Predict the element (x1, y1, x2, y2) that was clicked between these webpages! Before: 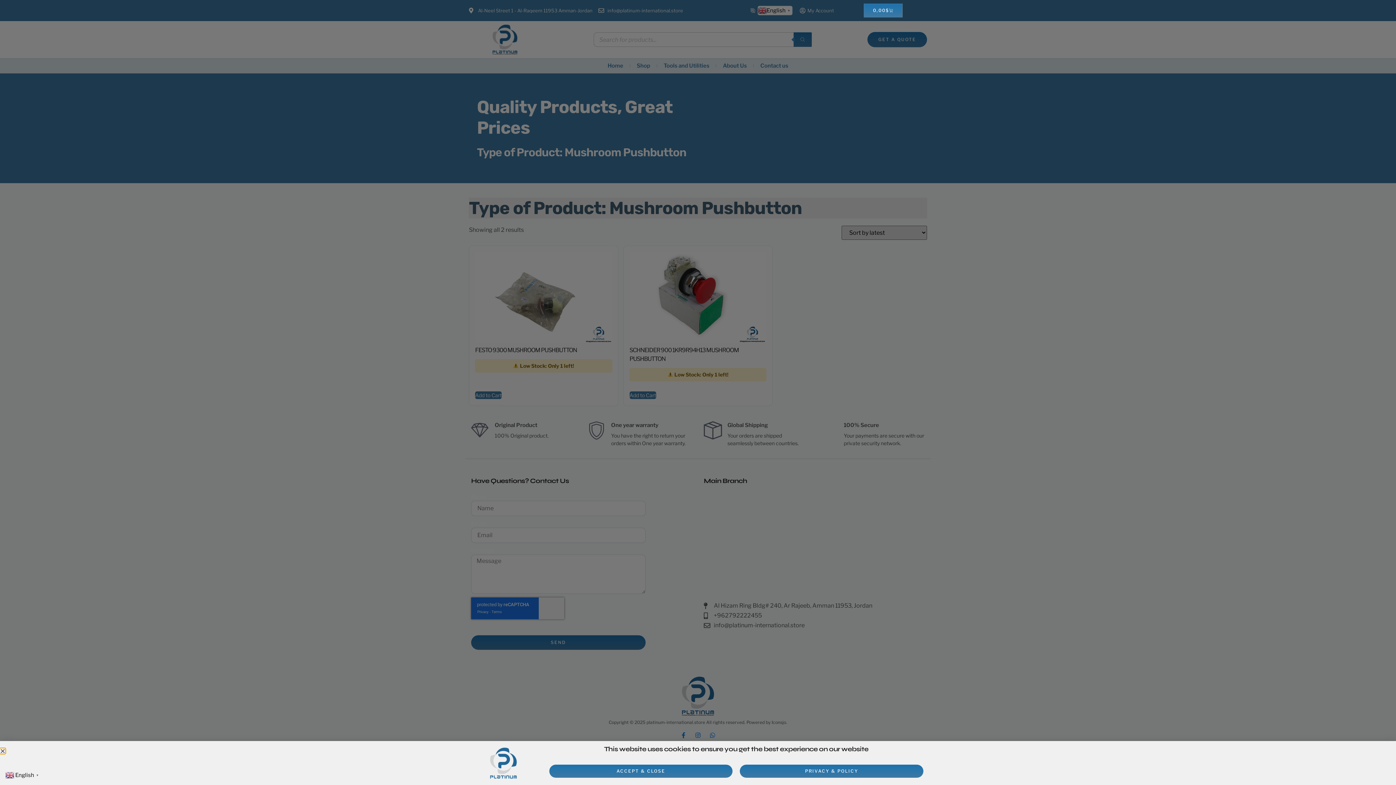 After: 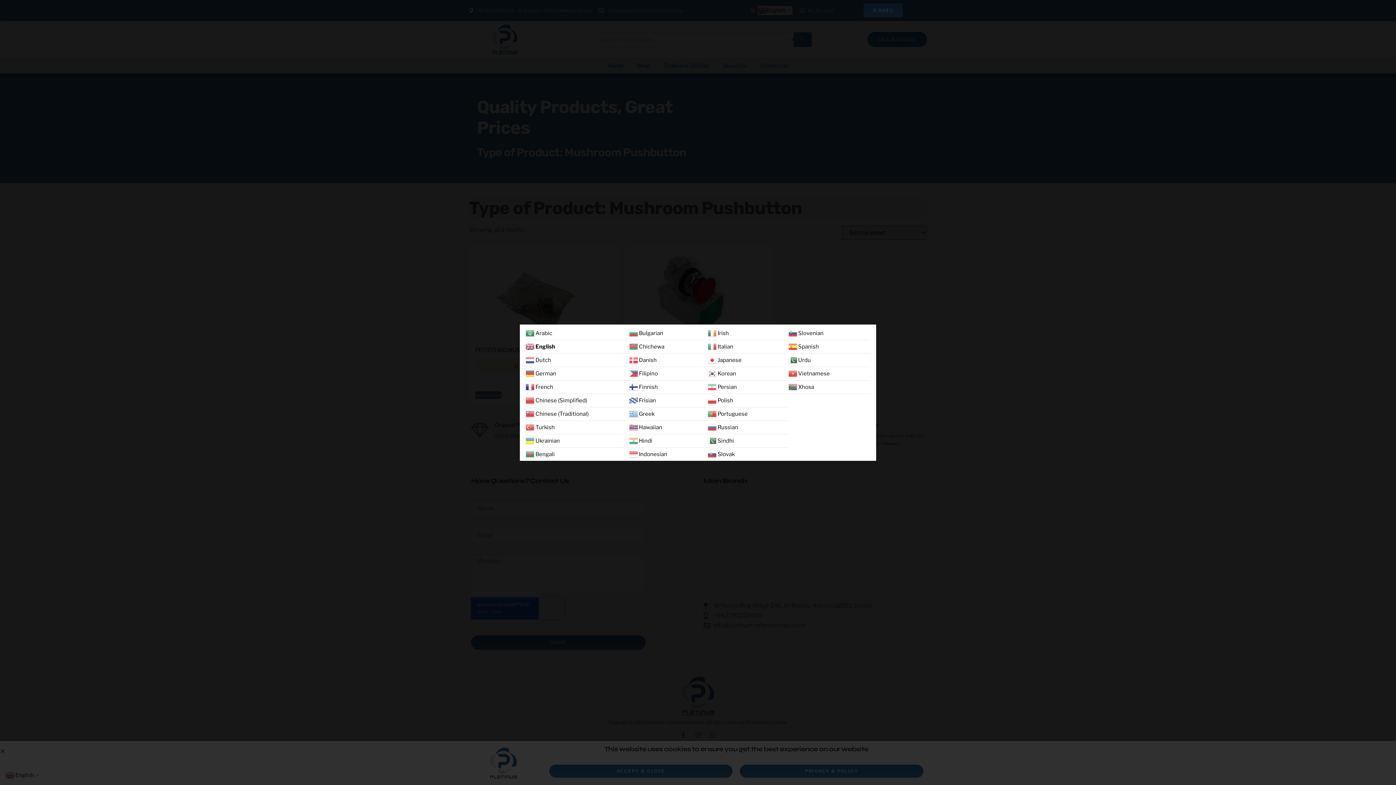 Action: bbox: (5, 771, 40, 778) label:  English▼